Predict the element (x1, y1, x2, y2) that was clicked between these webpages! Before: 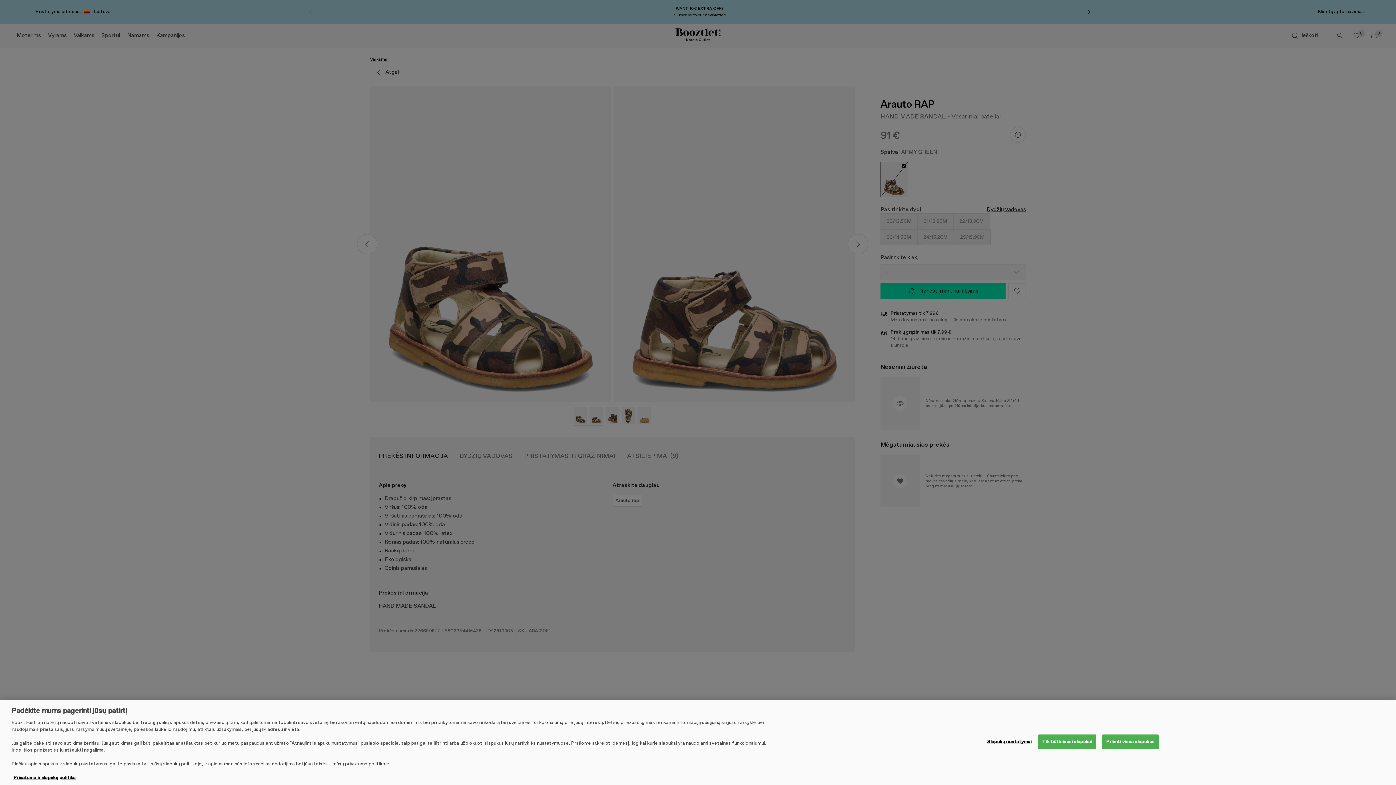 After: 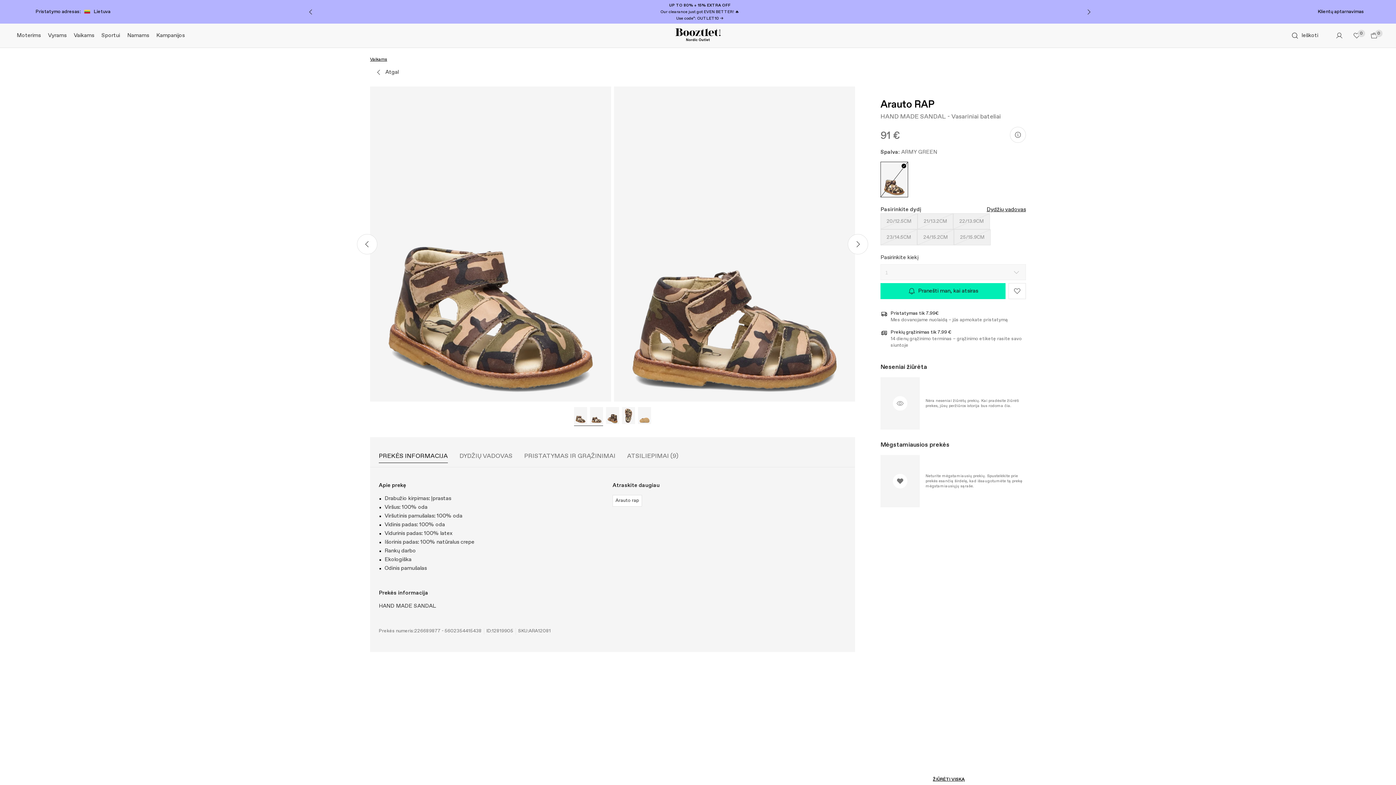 Action: label: Tik būtiniausi slapukai bbox: (1038, 734, 1096, 749)